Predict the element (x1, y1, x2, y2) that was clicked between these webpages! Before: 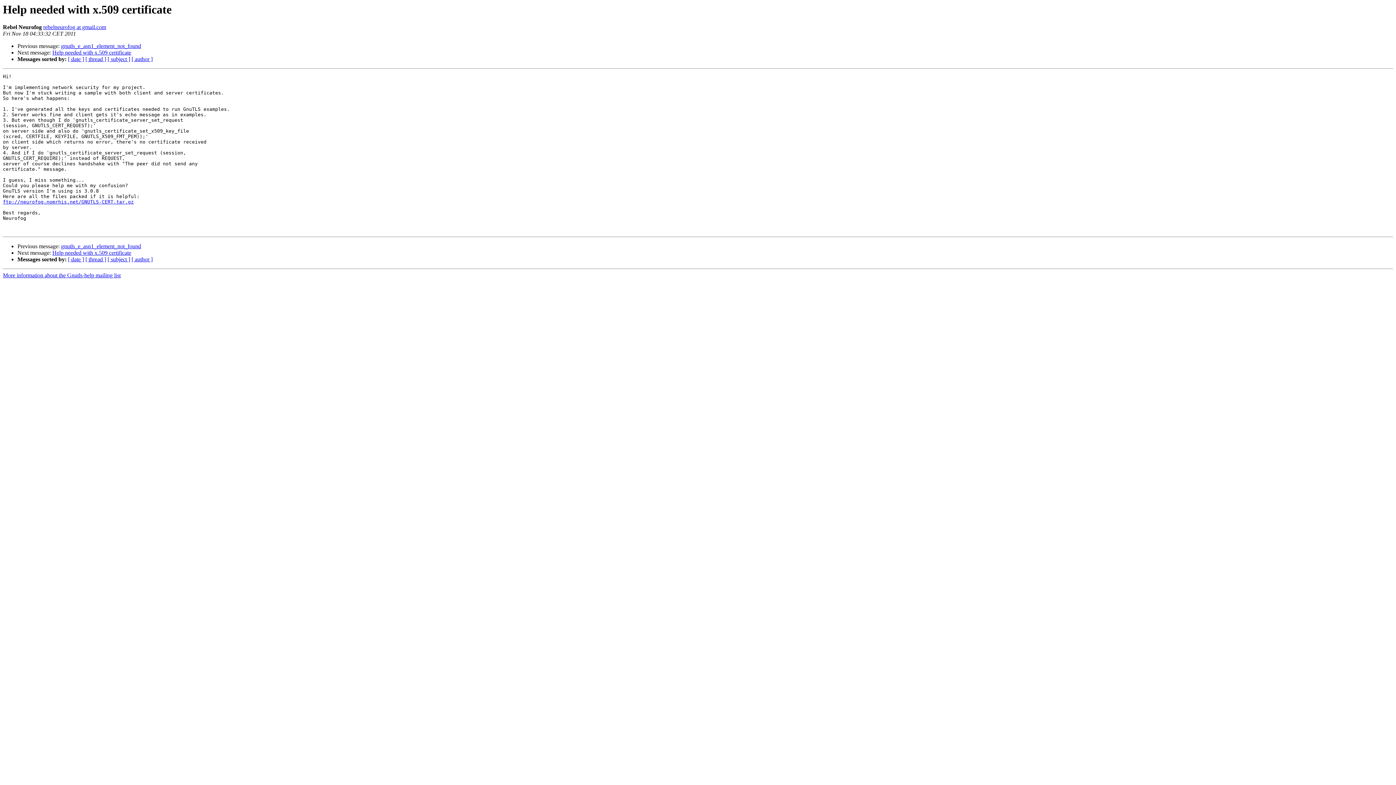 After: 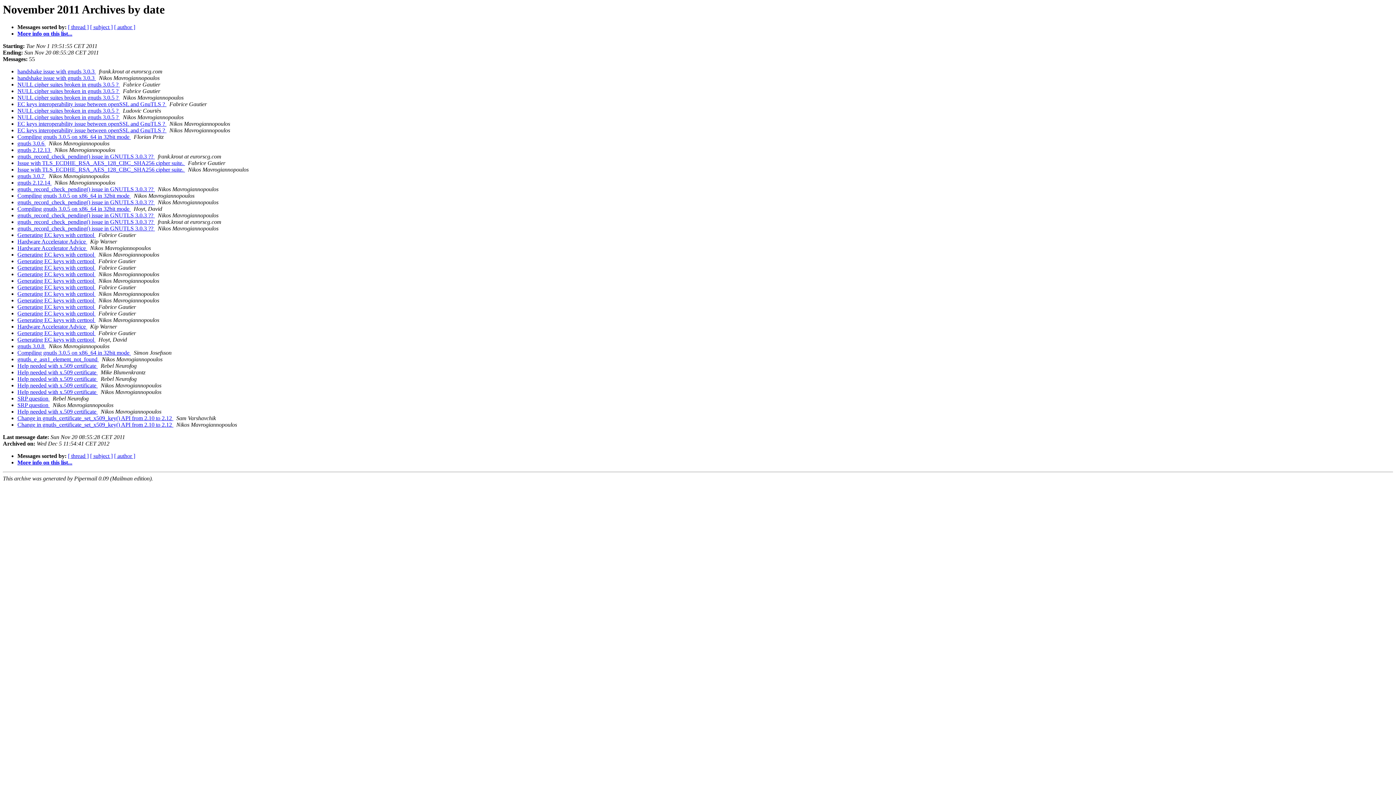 Action: bbox: (68, 56, 84, 62) label: [ date ]